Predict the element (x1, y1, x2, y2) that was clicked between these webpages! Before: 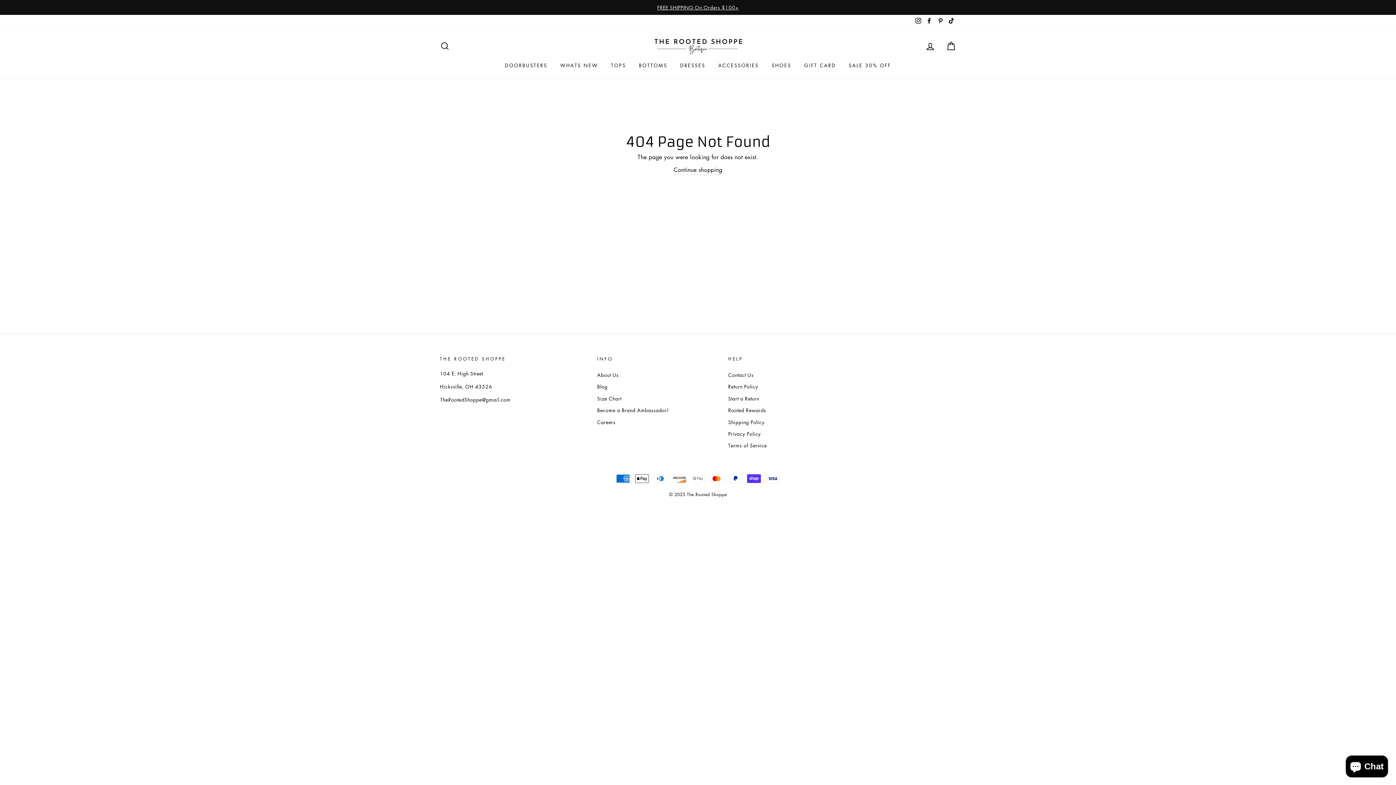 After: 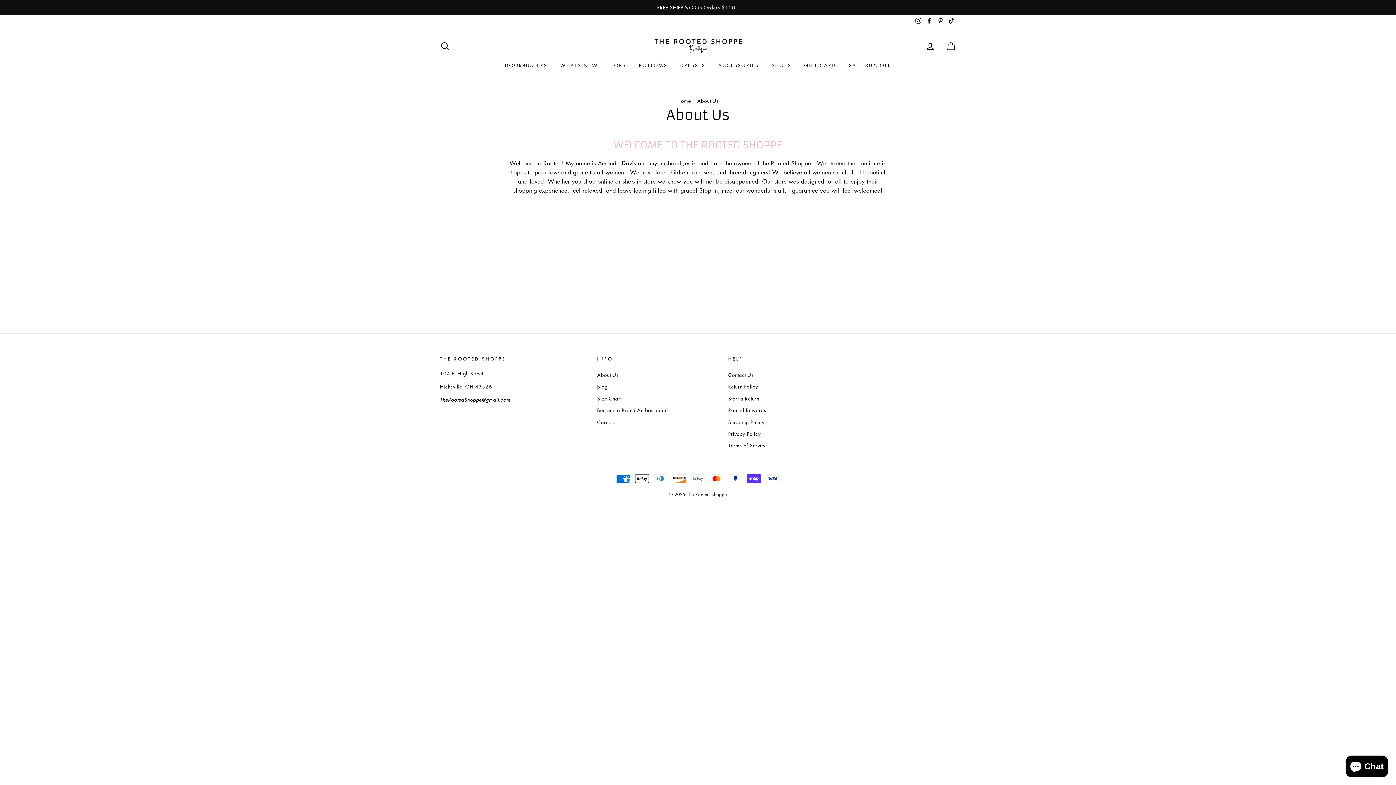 Action: label: About Us bbox: (597, 369, 618, 380)